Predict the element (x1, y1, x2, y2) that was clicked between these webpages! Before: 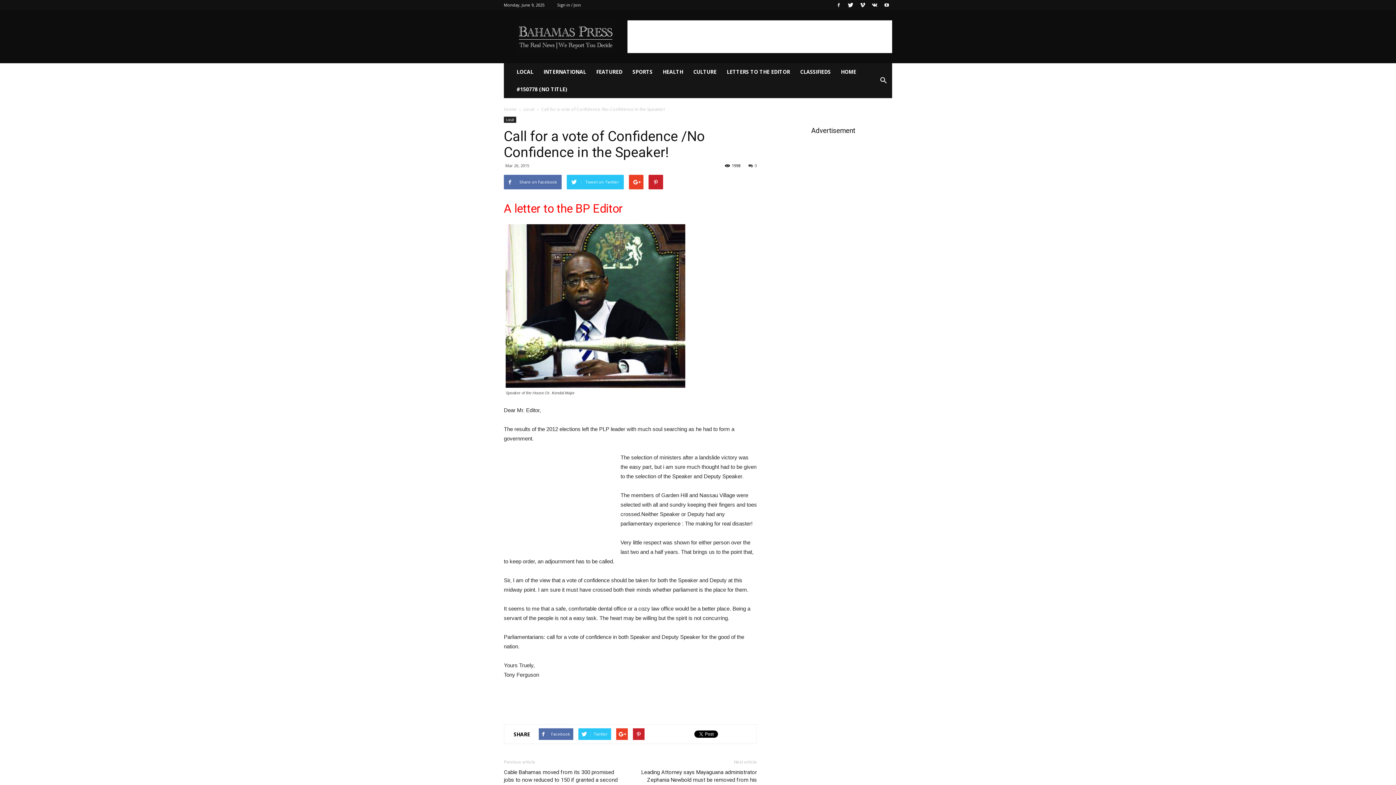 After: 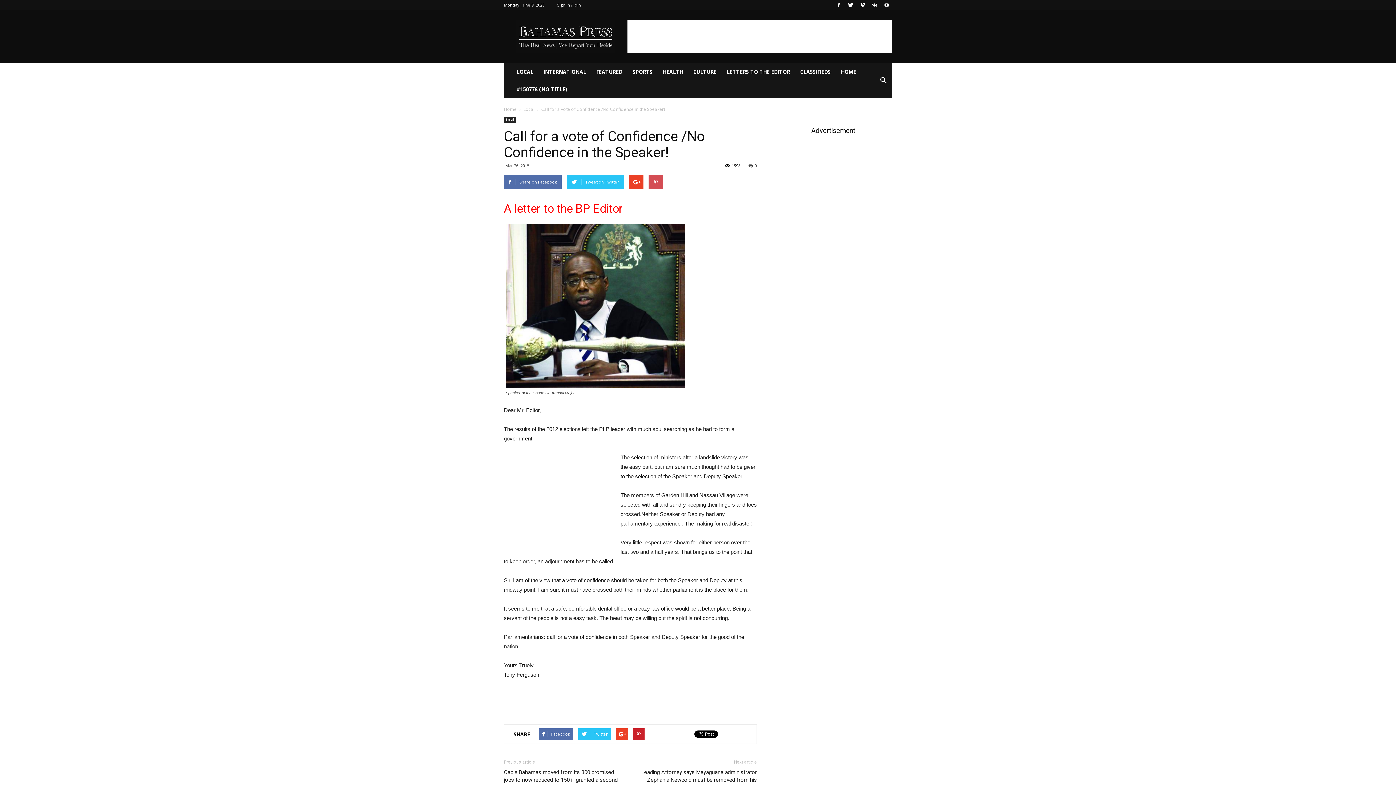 Action: bbox: (648, 174, 663, 189)